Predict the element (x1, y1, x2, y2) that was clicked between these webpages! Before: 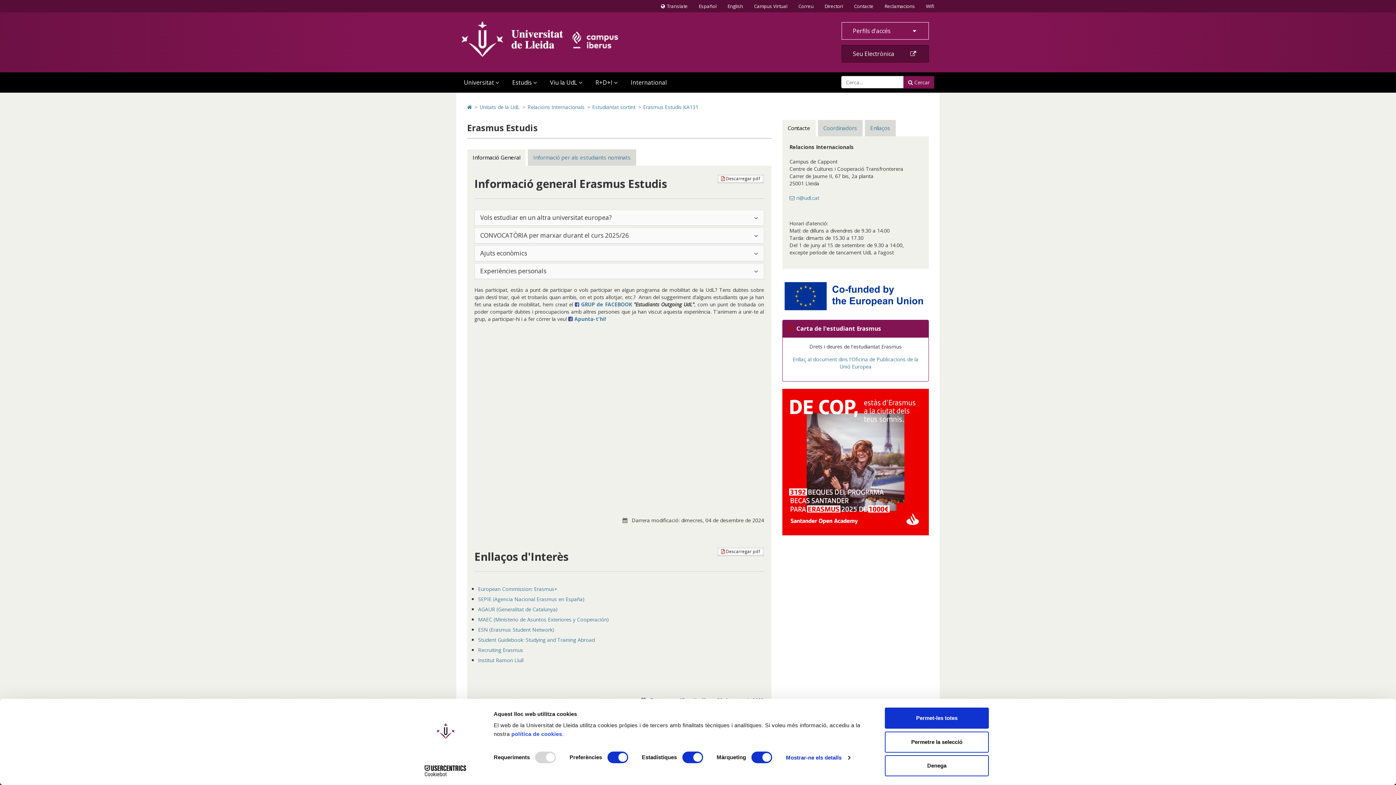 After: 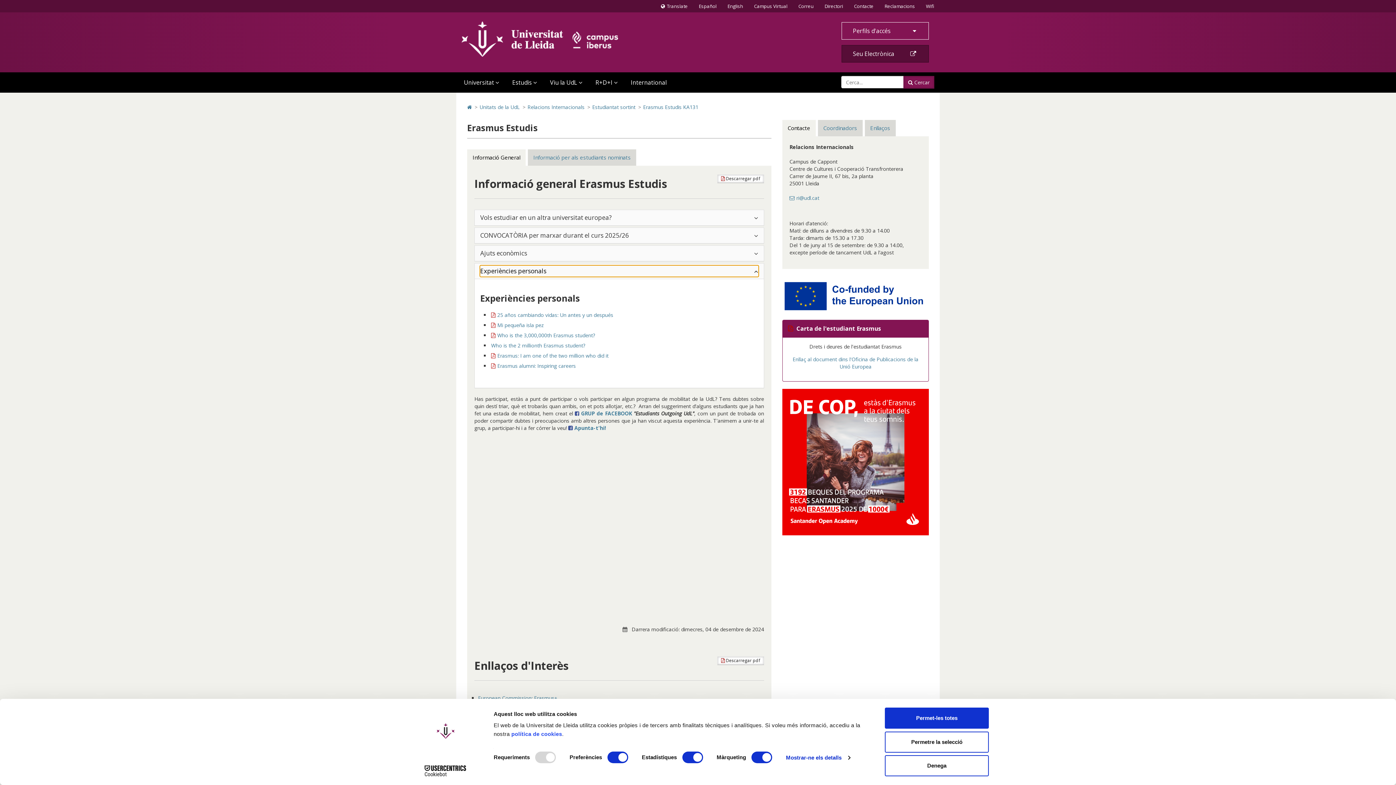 Action: bbox: (480, 265, 758, 276) label: Experiències personals